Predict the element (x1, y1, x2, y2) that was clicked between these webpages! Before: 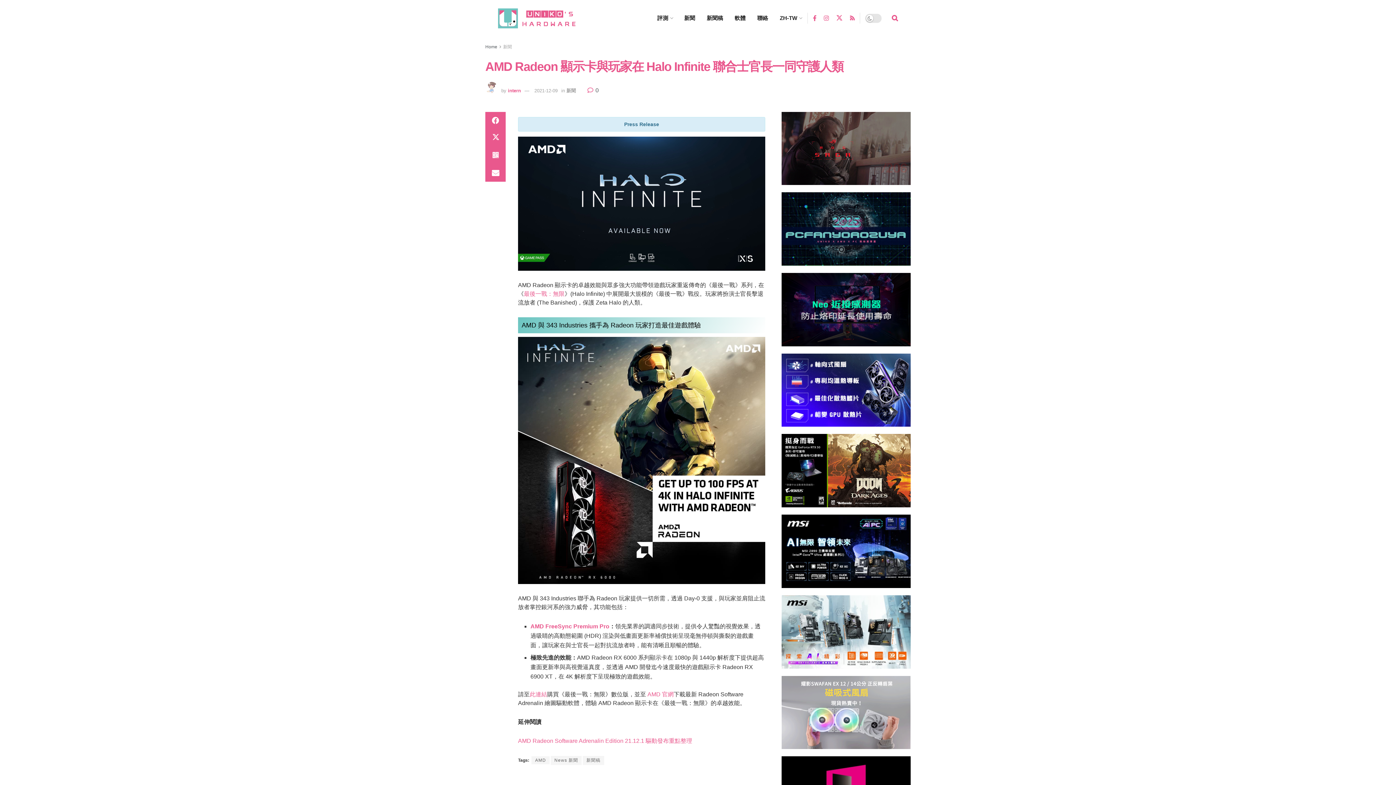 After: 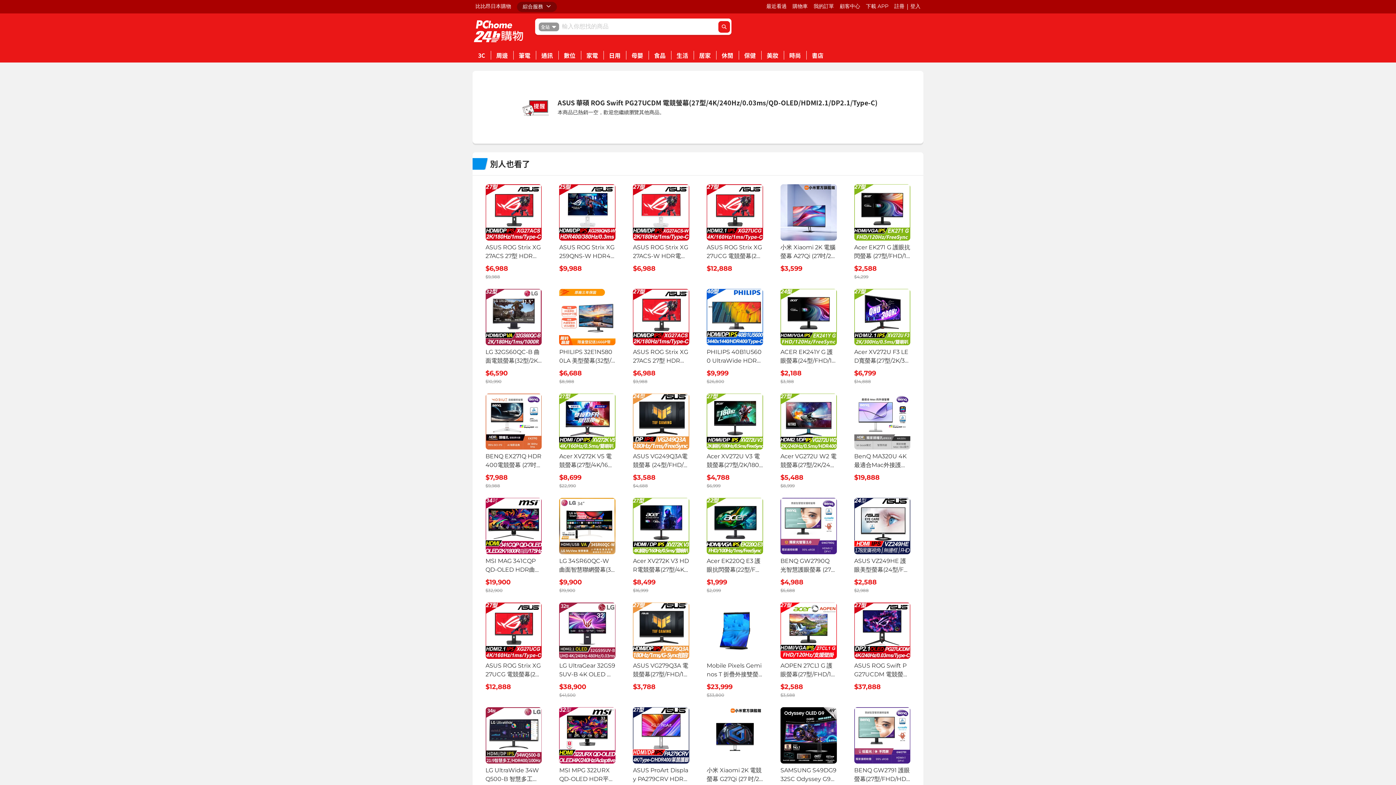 Action: label: PG27UCDM_440X250 bbox: (781, 309, 910, 316)